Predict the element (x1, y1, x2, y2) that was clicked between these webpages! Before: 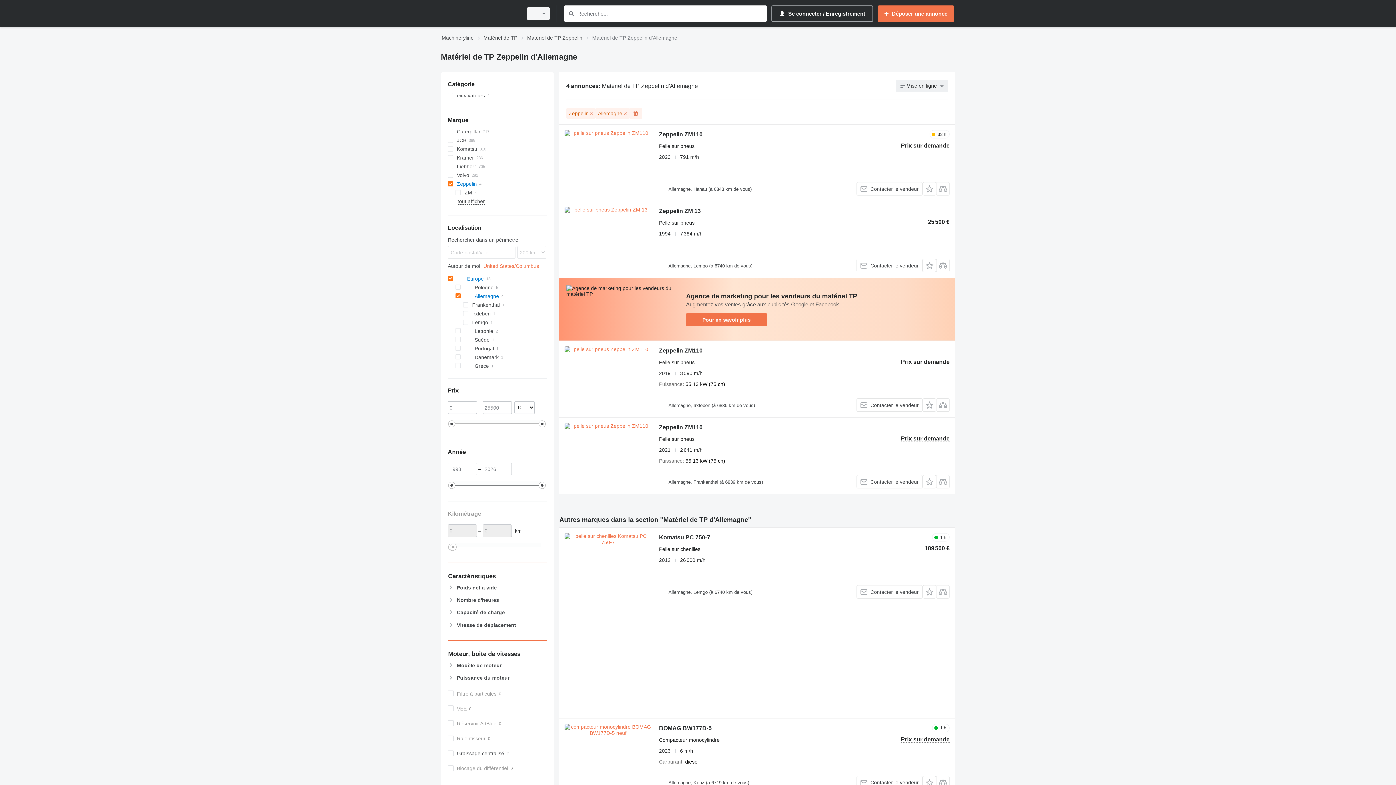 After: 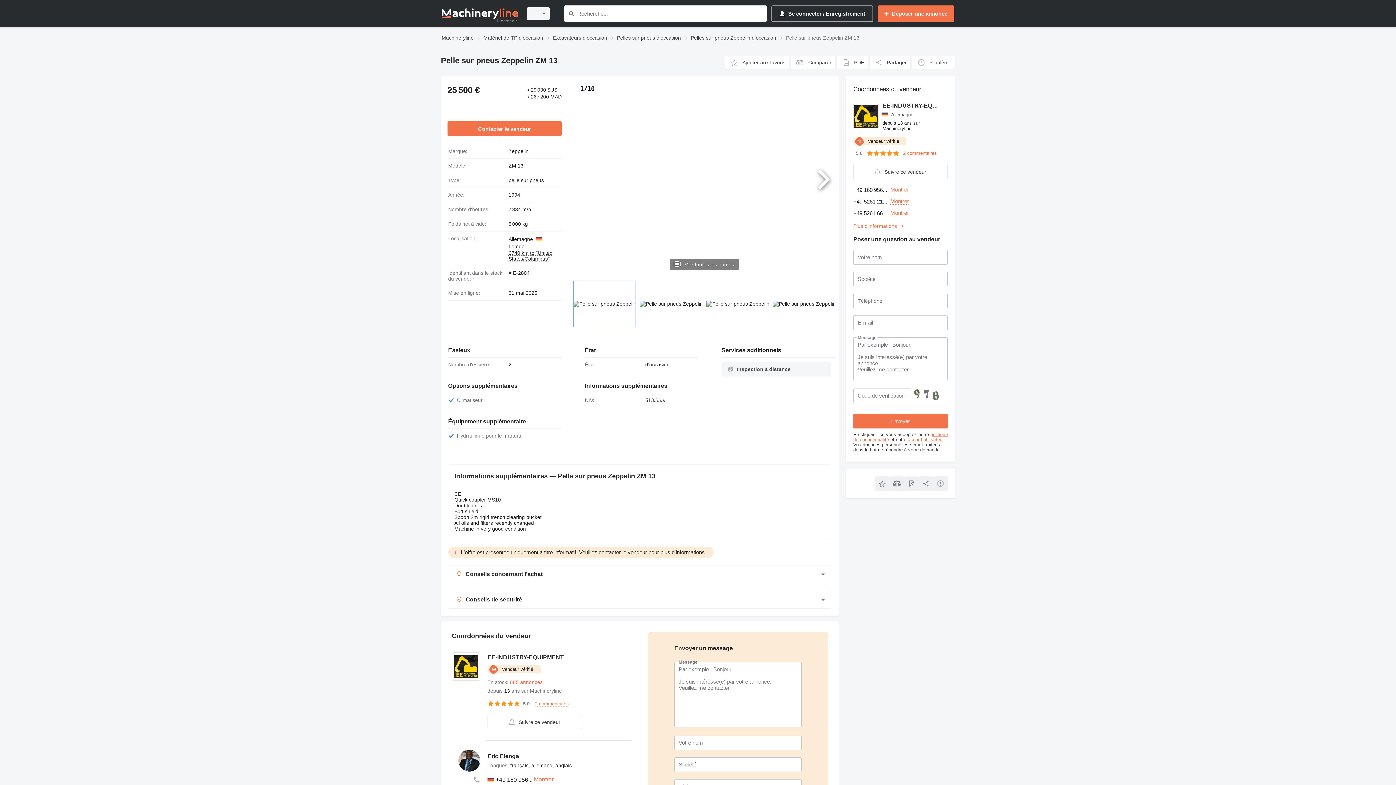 Action: bbox: (659, 208, 701, 216) label: Zeppelin ZM 13